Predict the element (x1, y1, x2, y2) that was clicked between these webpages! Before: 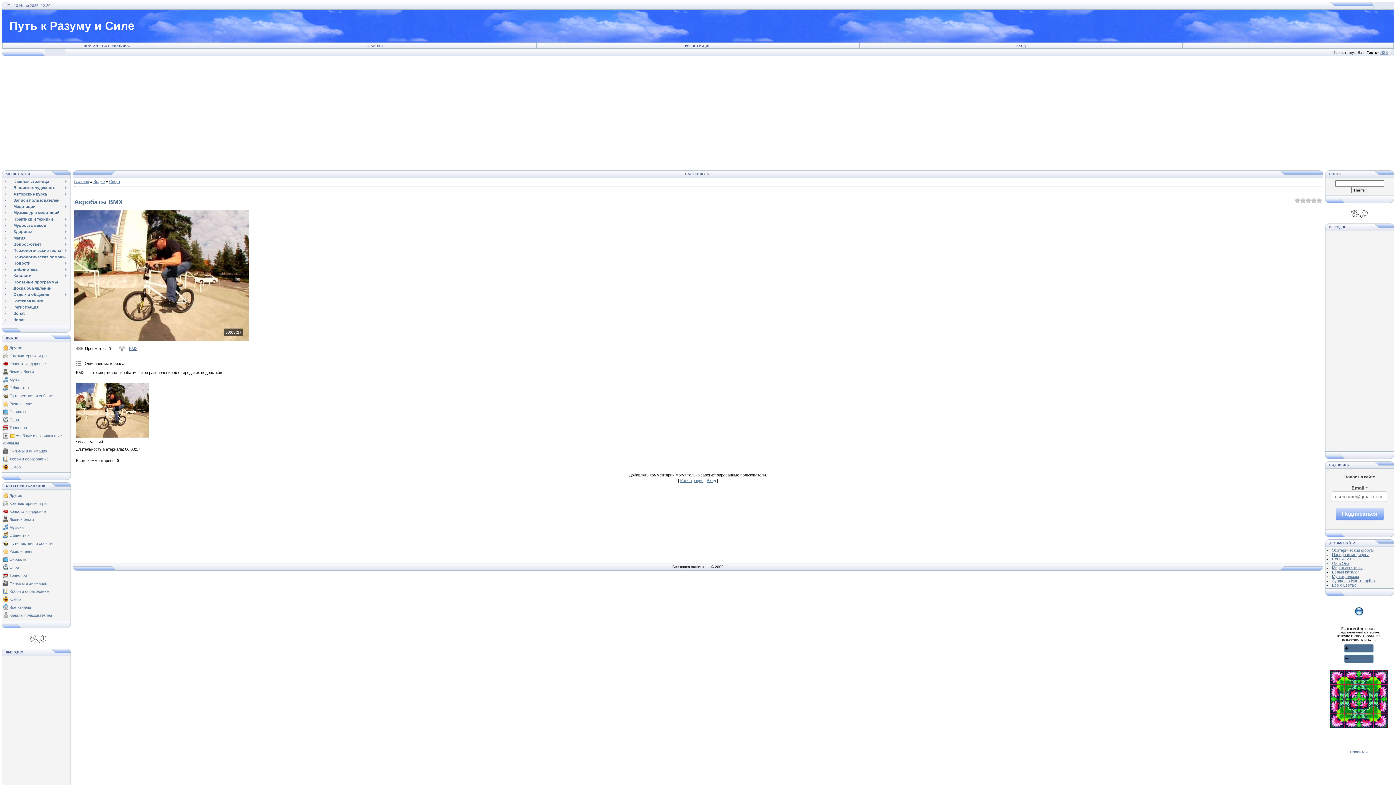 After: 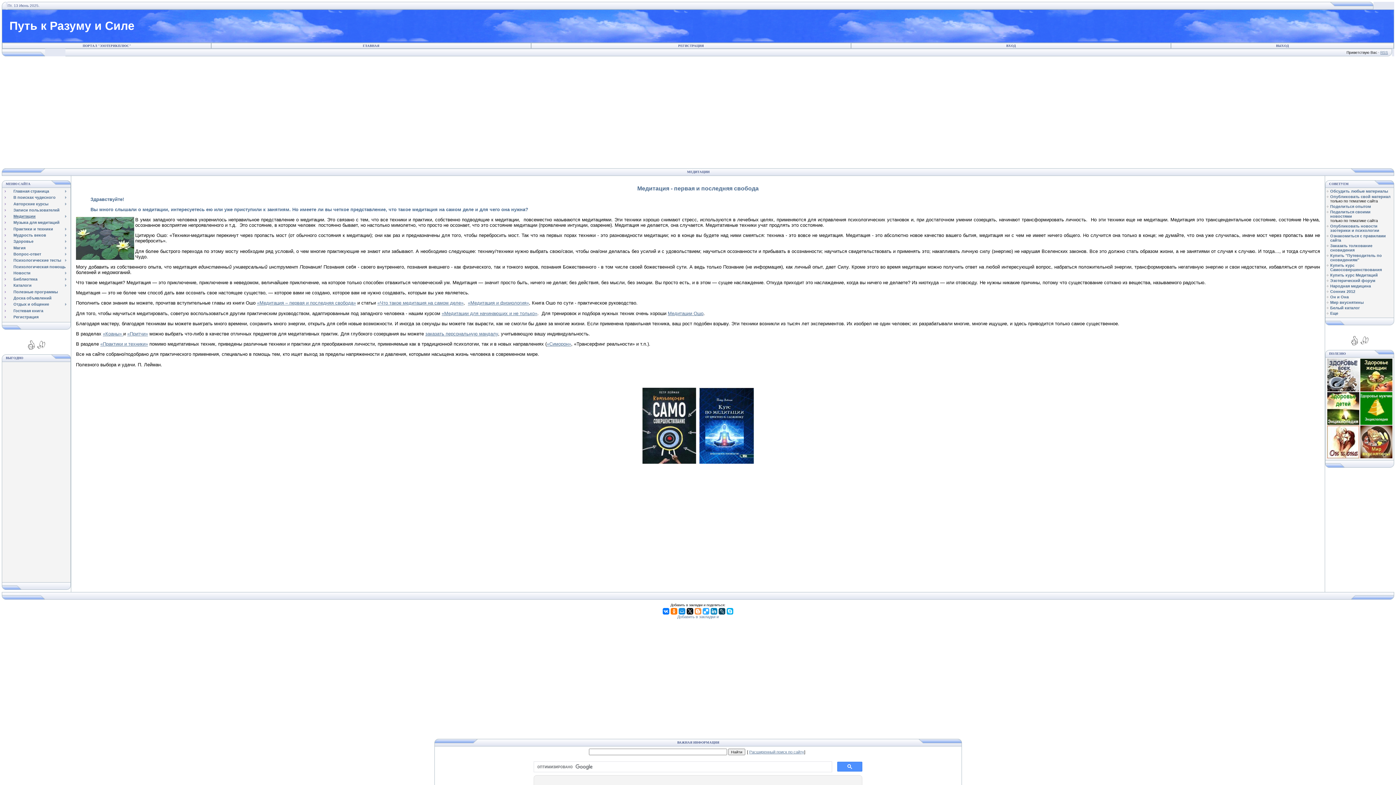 Action: bbox: (8, 204, 35, 208) label: Медитации